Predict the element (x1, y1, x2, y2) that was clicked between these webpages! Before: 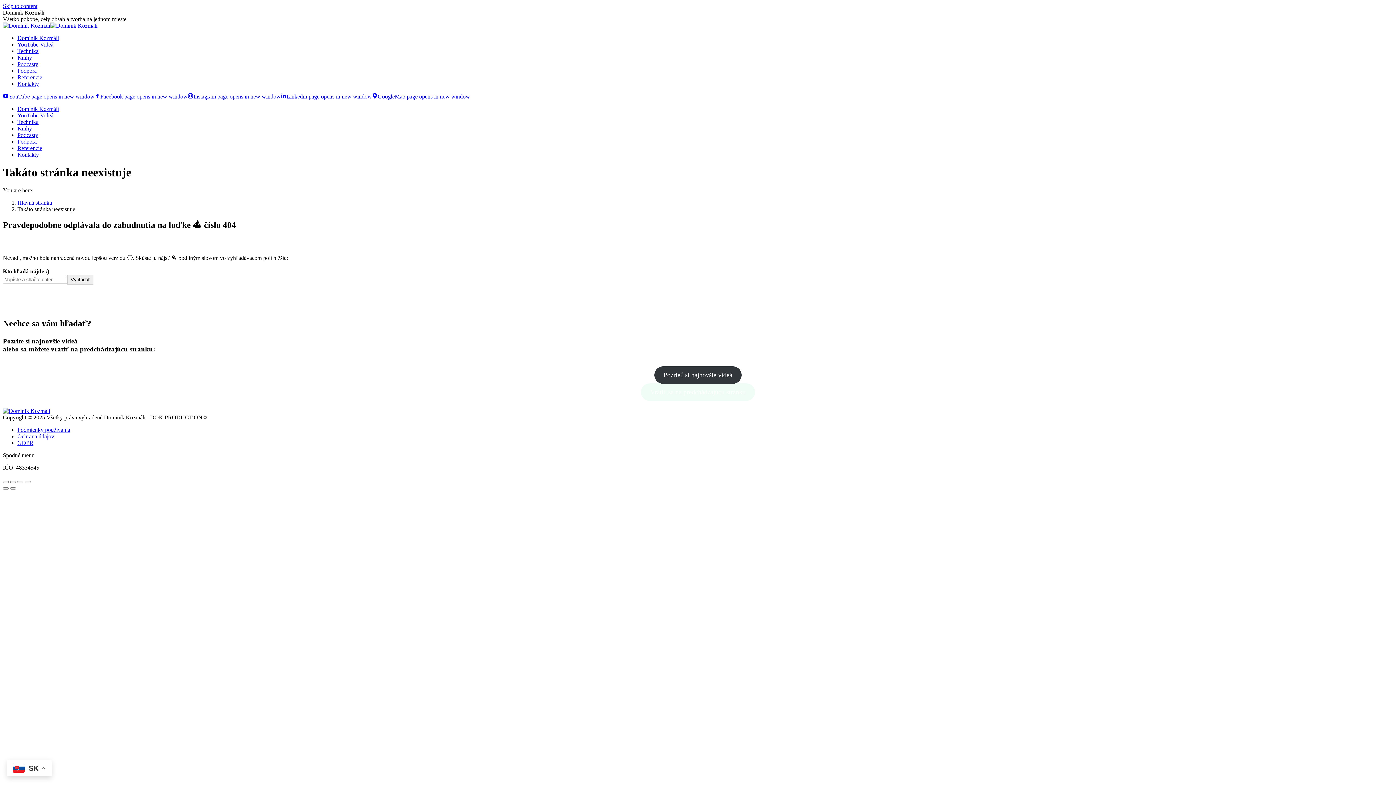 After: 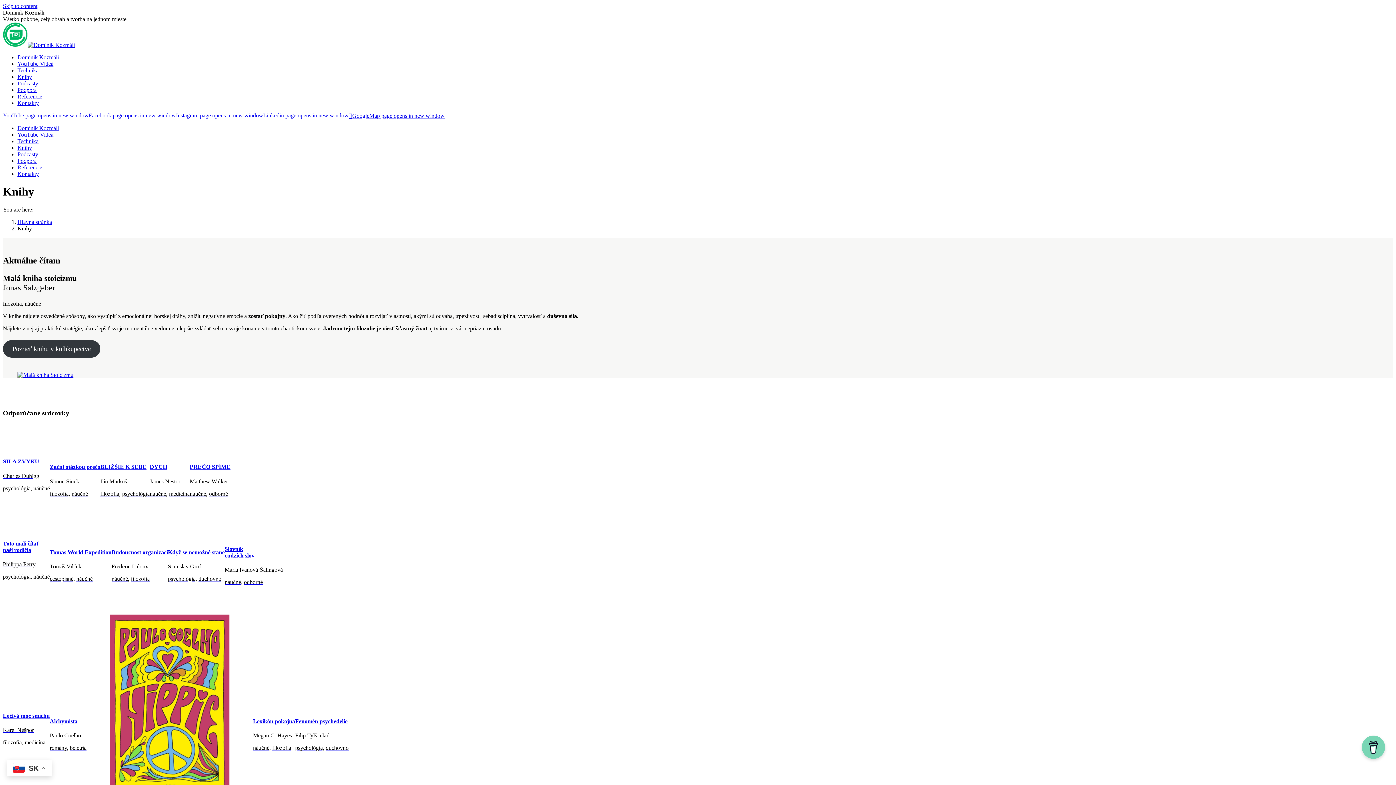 Action: label: Knihy bbox: (17, 125, 32, 131)